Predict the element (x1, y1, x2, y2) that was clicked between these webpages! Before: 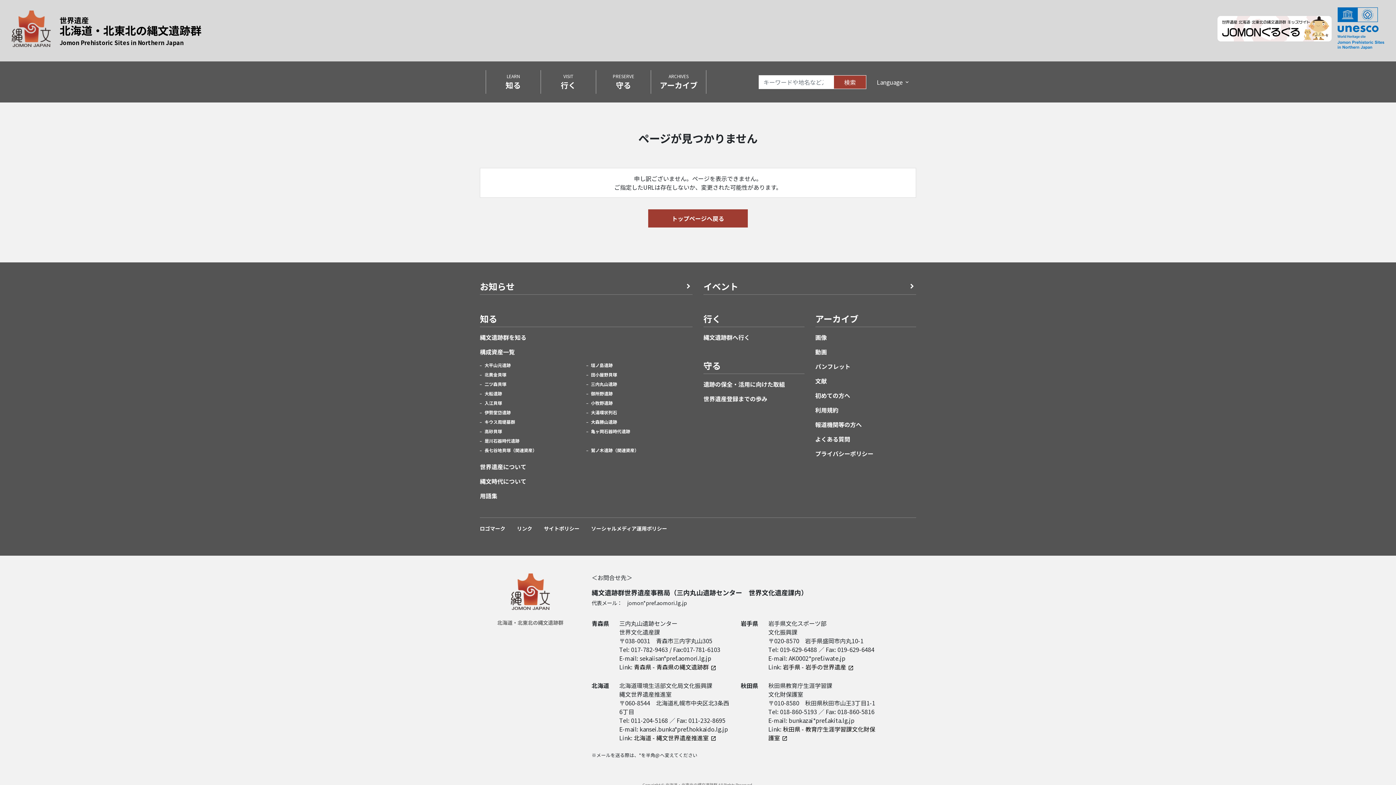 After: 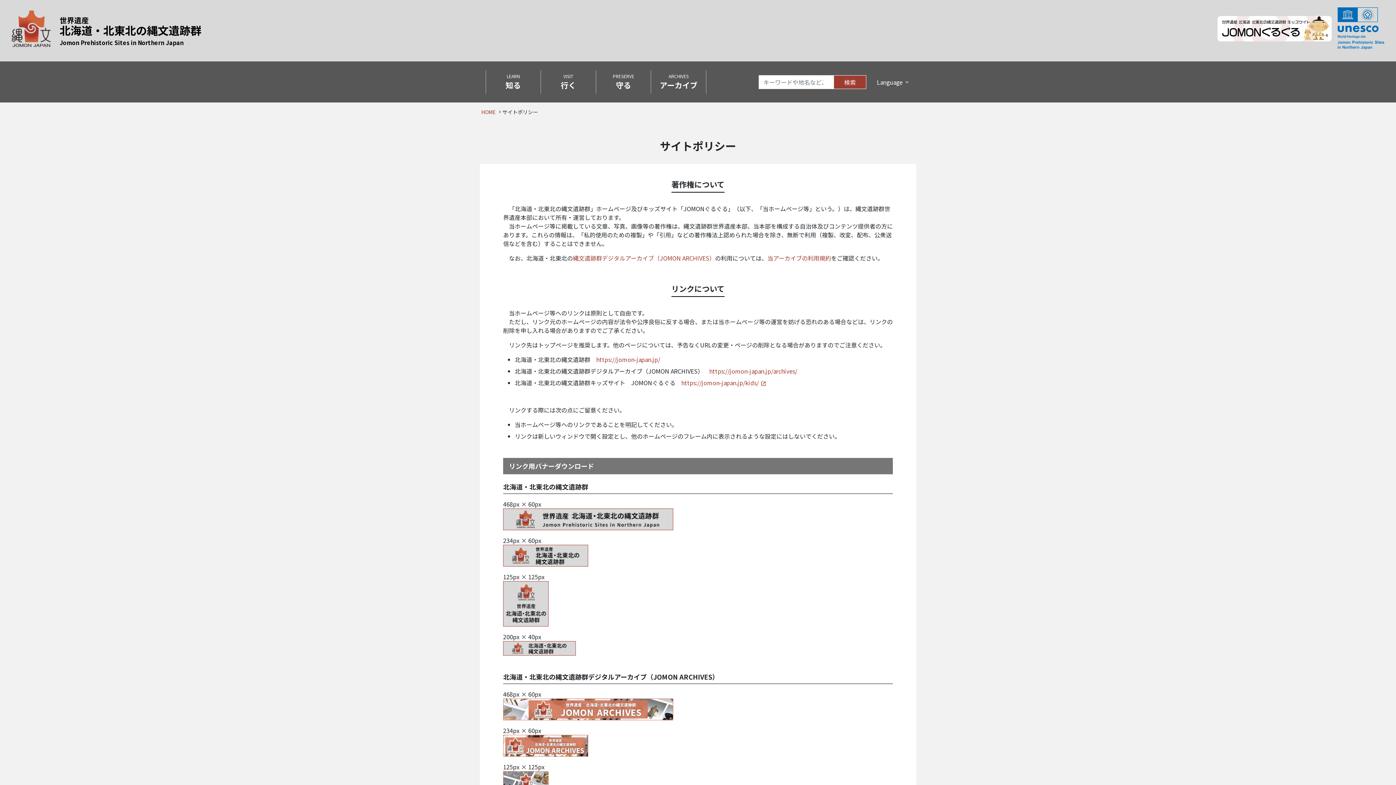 Action: label: サイトポリシー bbox: (544, 525, 579, 532)